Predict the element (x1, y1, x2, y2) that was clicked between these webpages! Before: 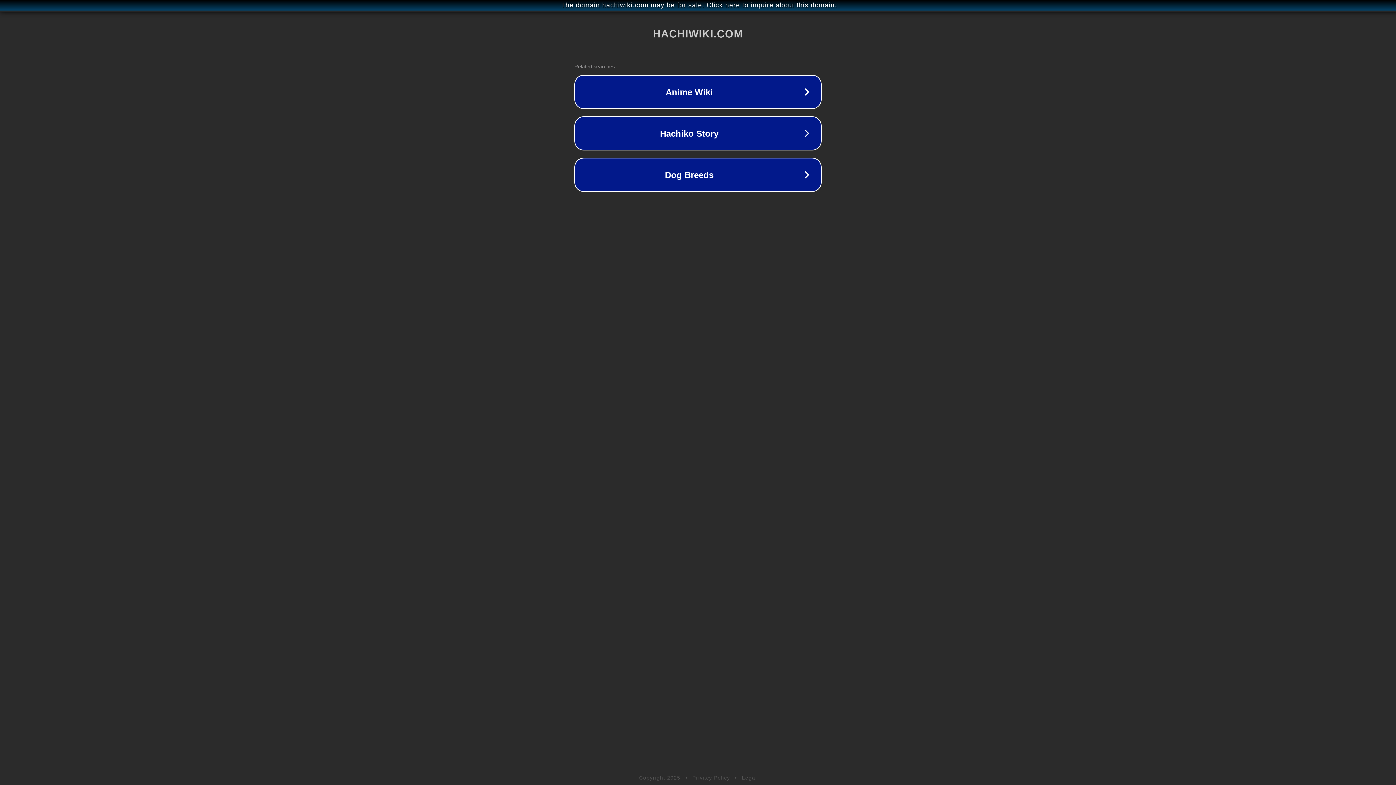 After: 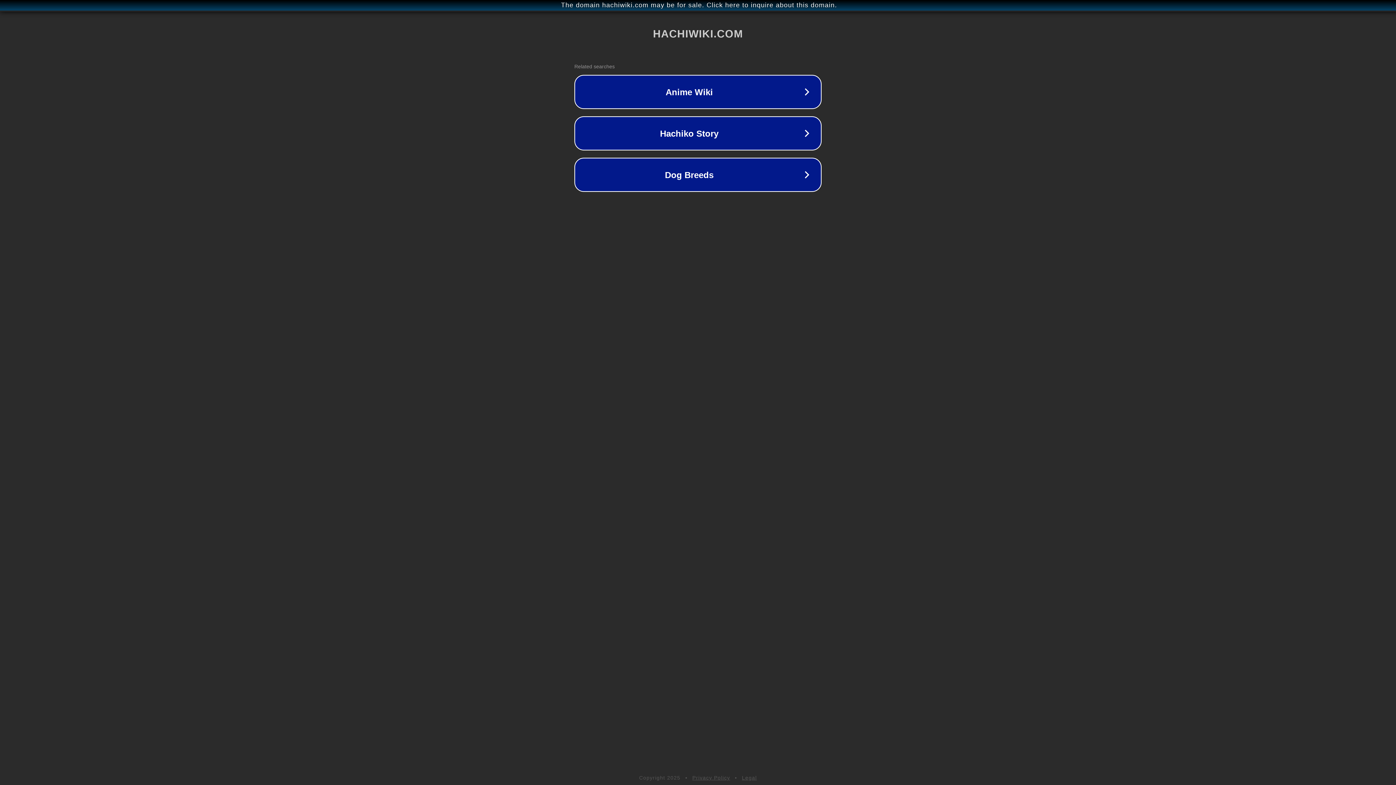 Action: label: Legal bbox: (742, 775, 757, 781)